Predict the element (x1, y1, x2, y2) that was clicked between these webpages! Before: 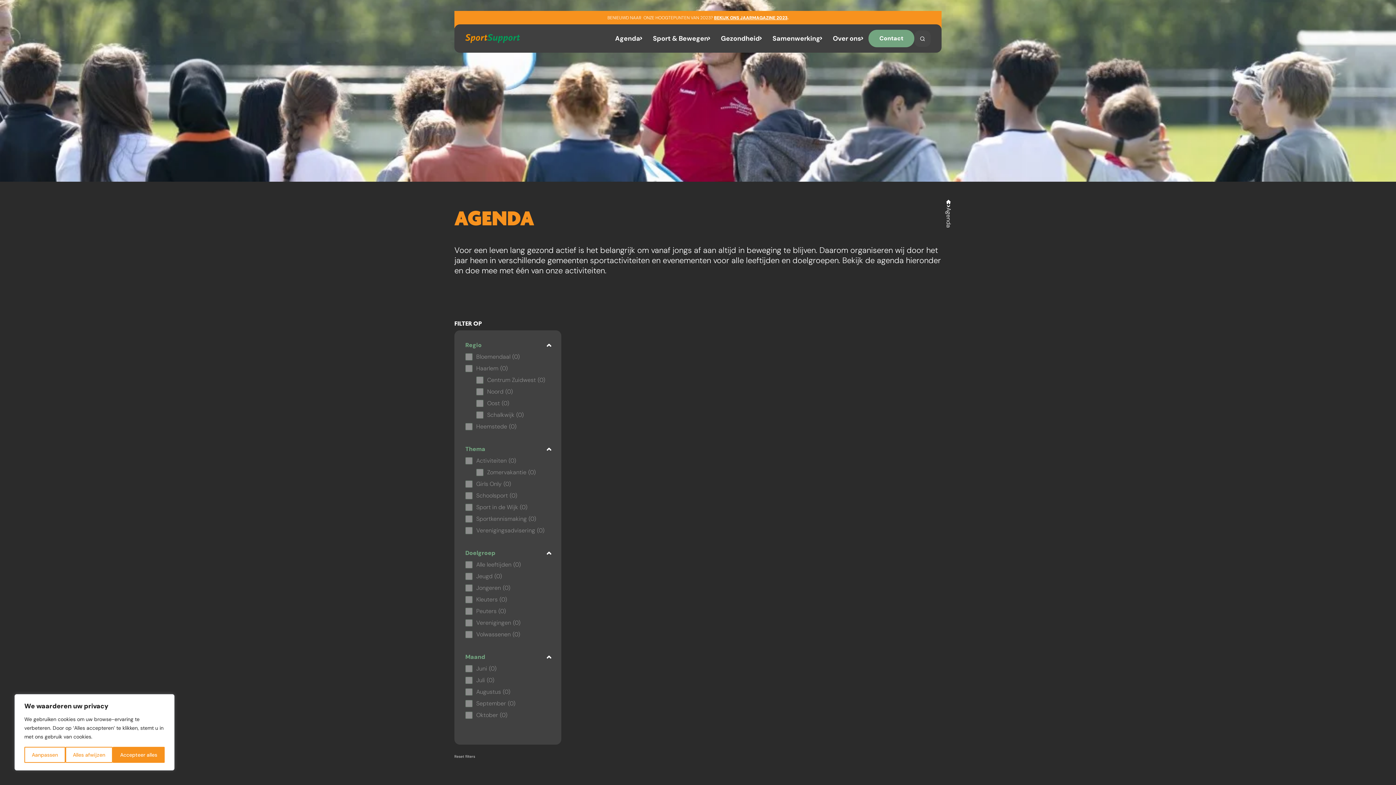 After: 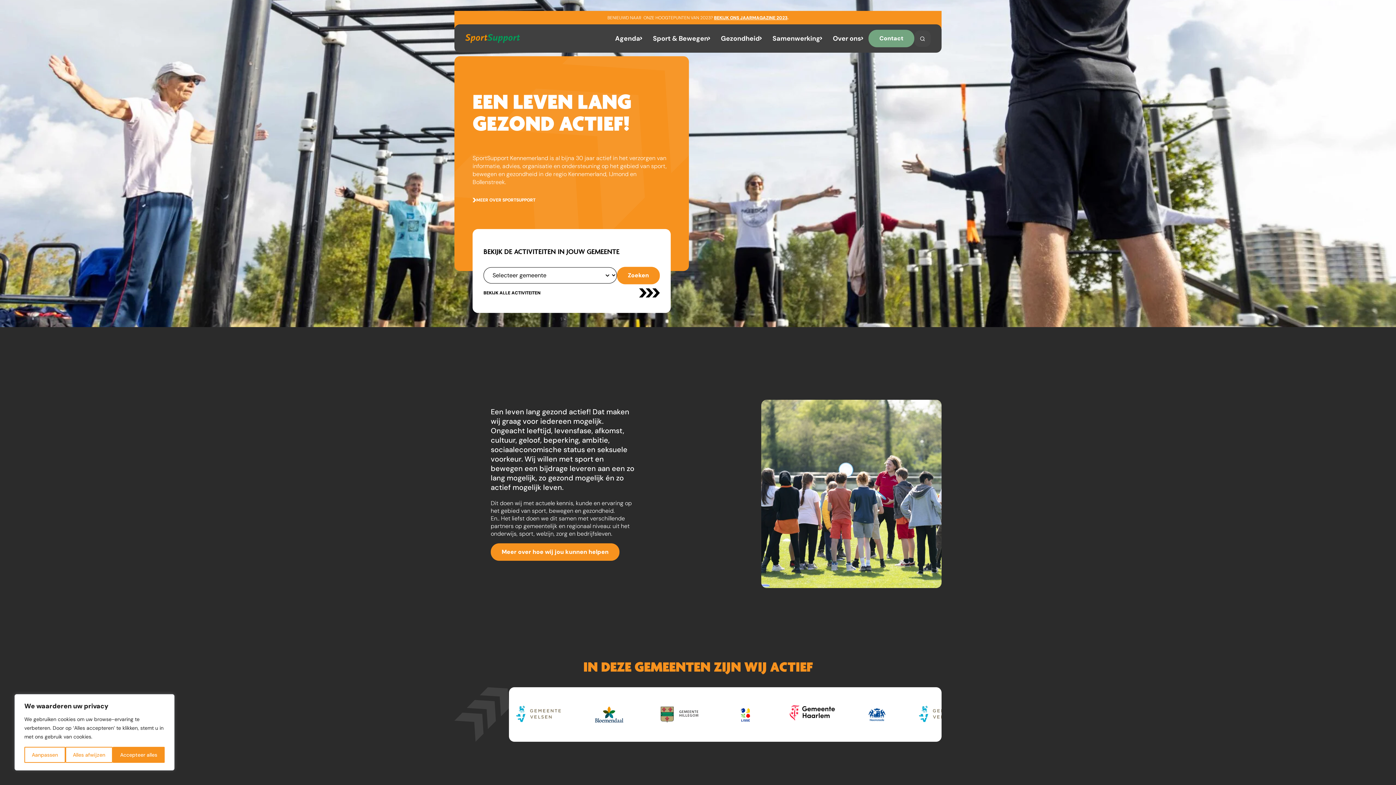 Action: bbox: (465, 34, 520, 42)